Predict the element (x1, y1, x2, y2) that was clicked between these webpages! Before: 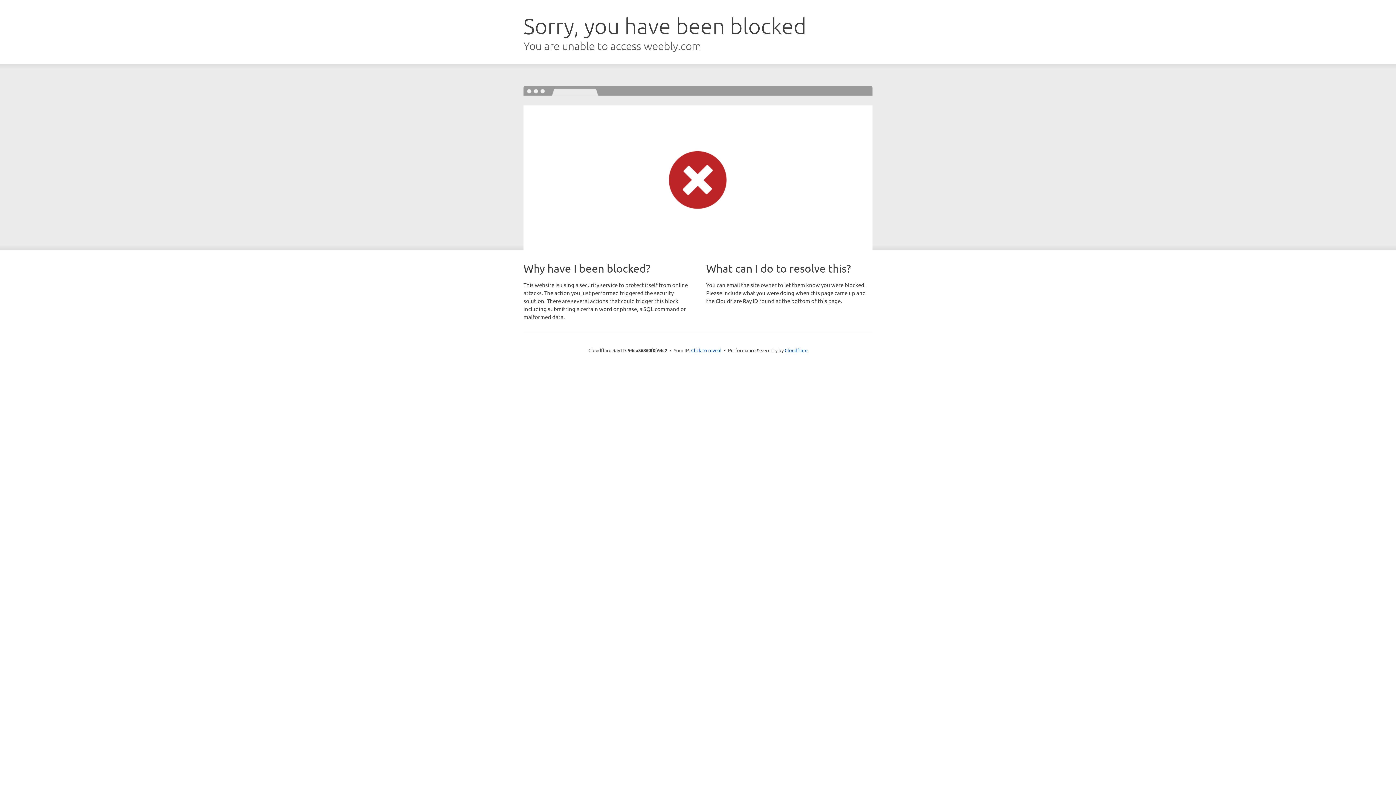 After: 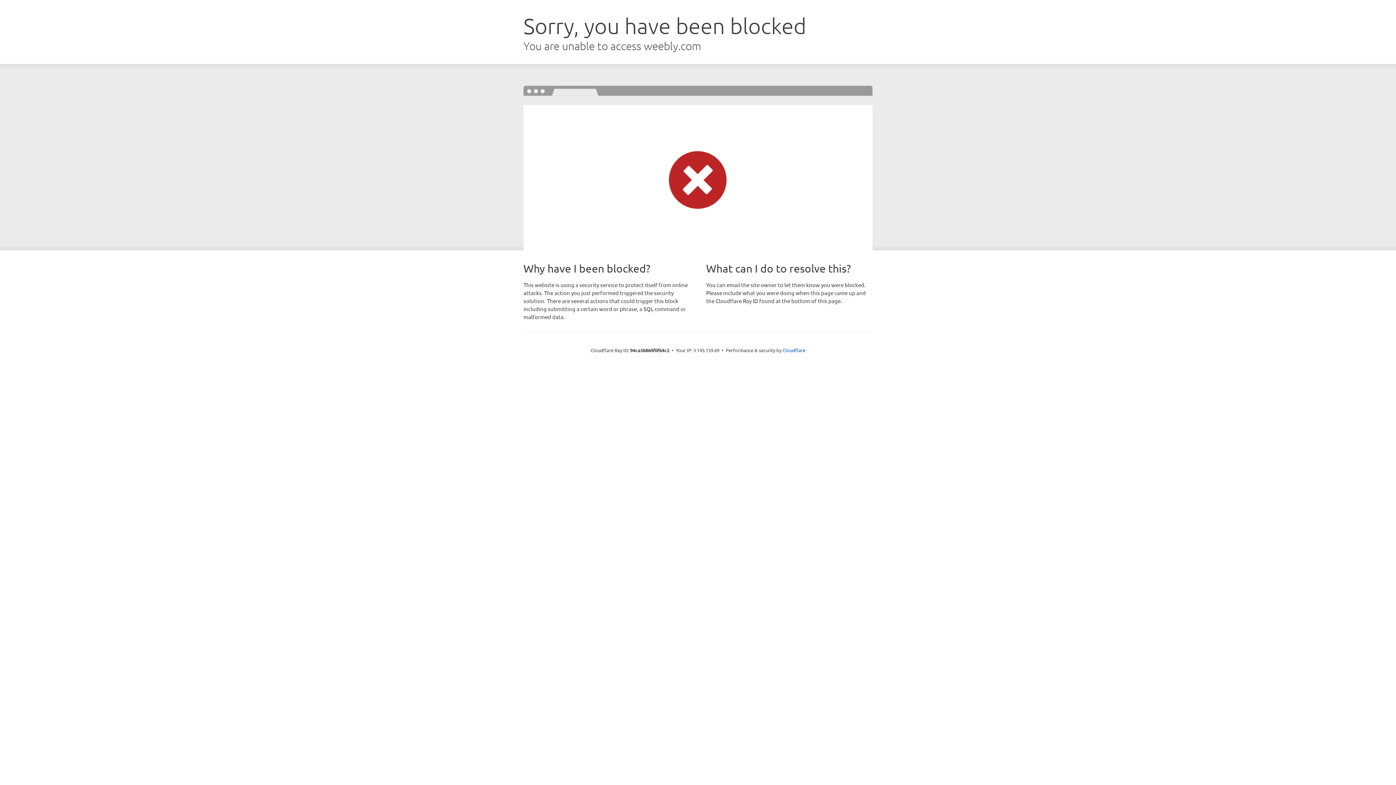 Action: label: Click to reveal bbox: (691, 346, 721, 353)